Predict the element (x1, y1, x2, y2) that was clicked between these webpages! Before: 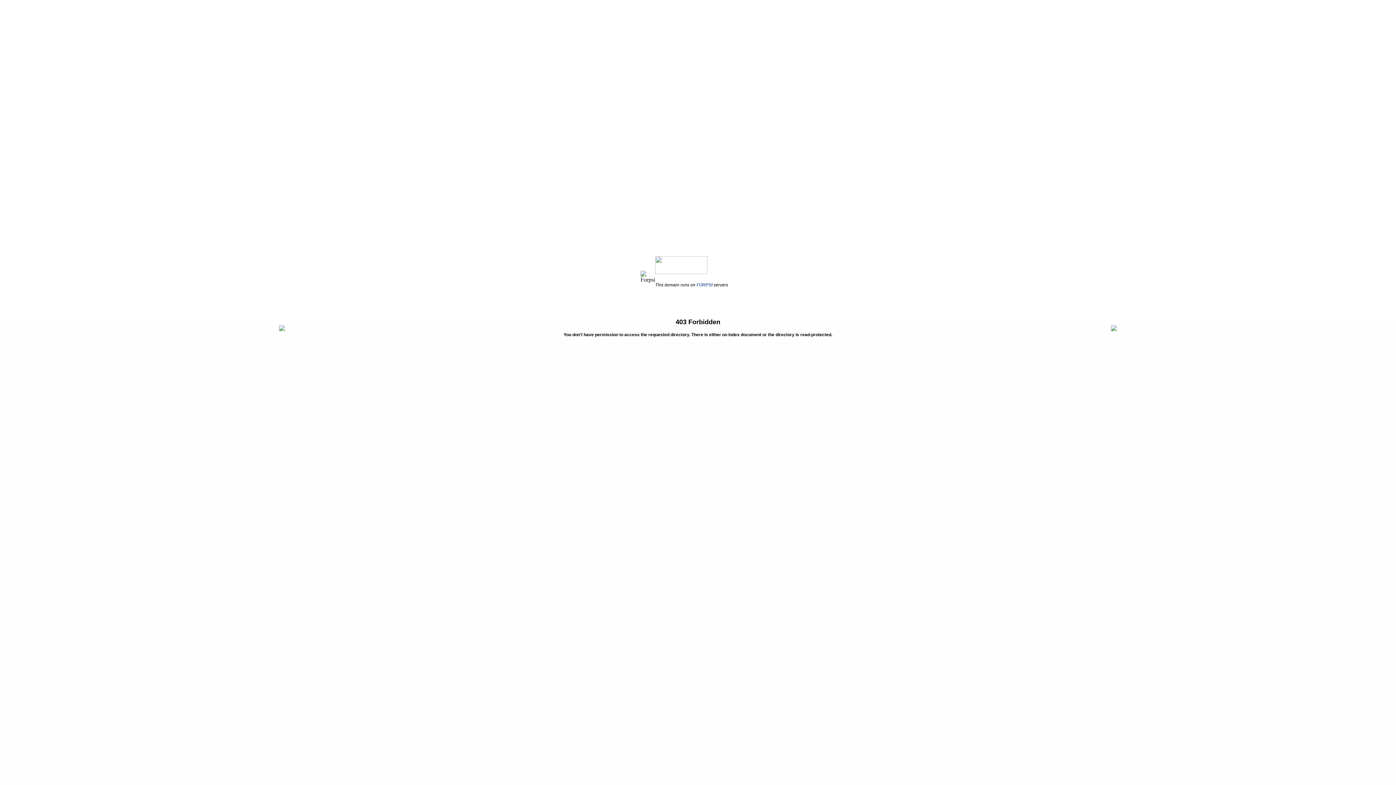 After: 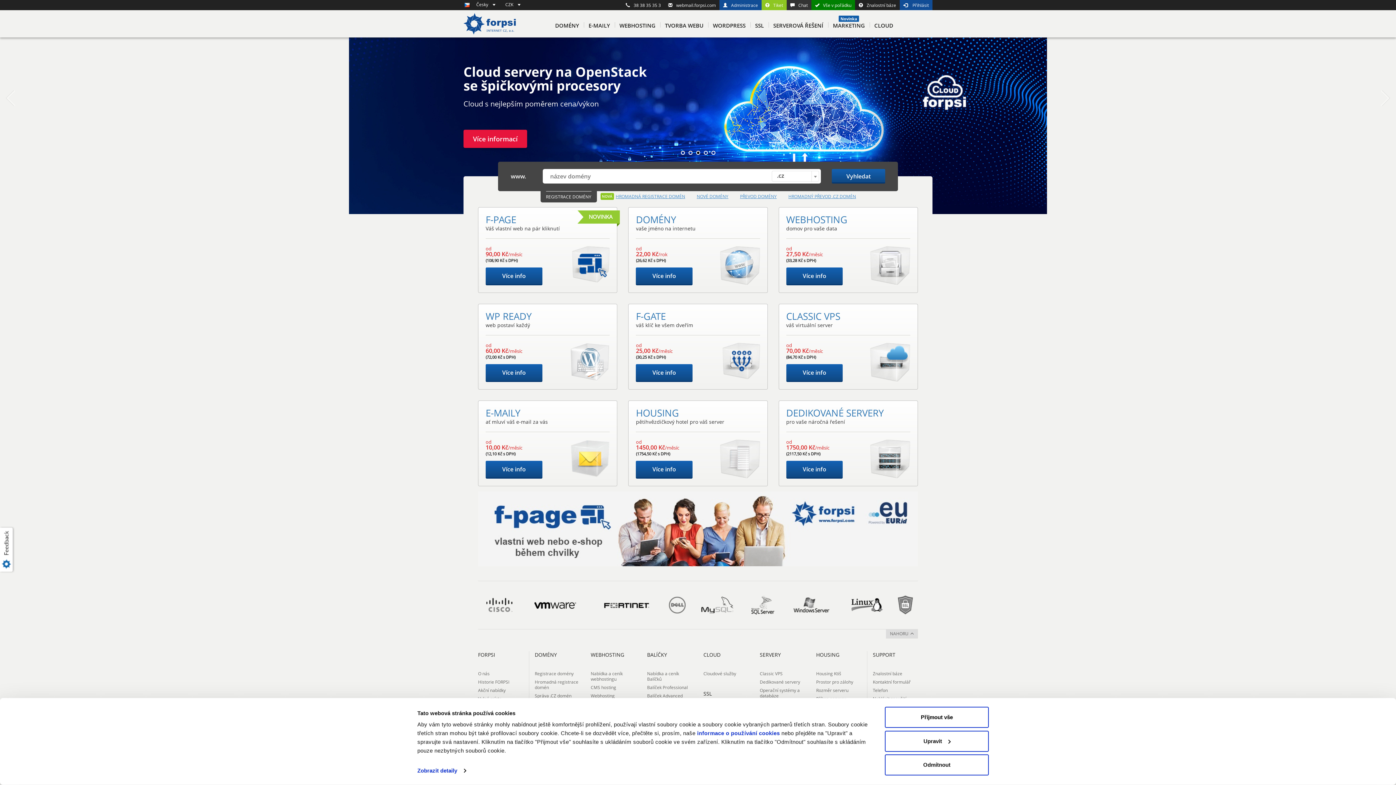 Action: bbox: (696, 282, 712, 287) label: FORPSI